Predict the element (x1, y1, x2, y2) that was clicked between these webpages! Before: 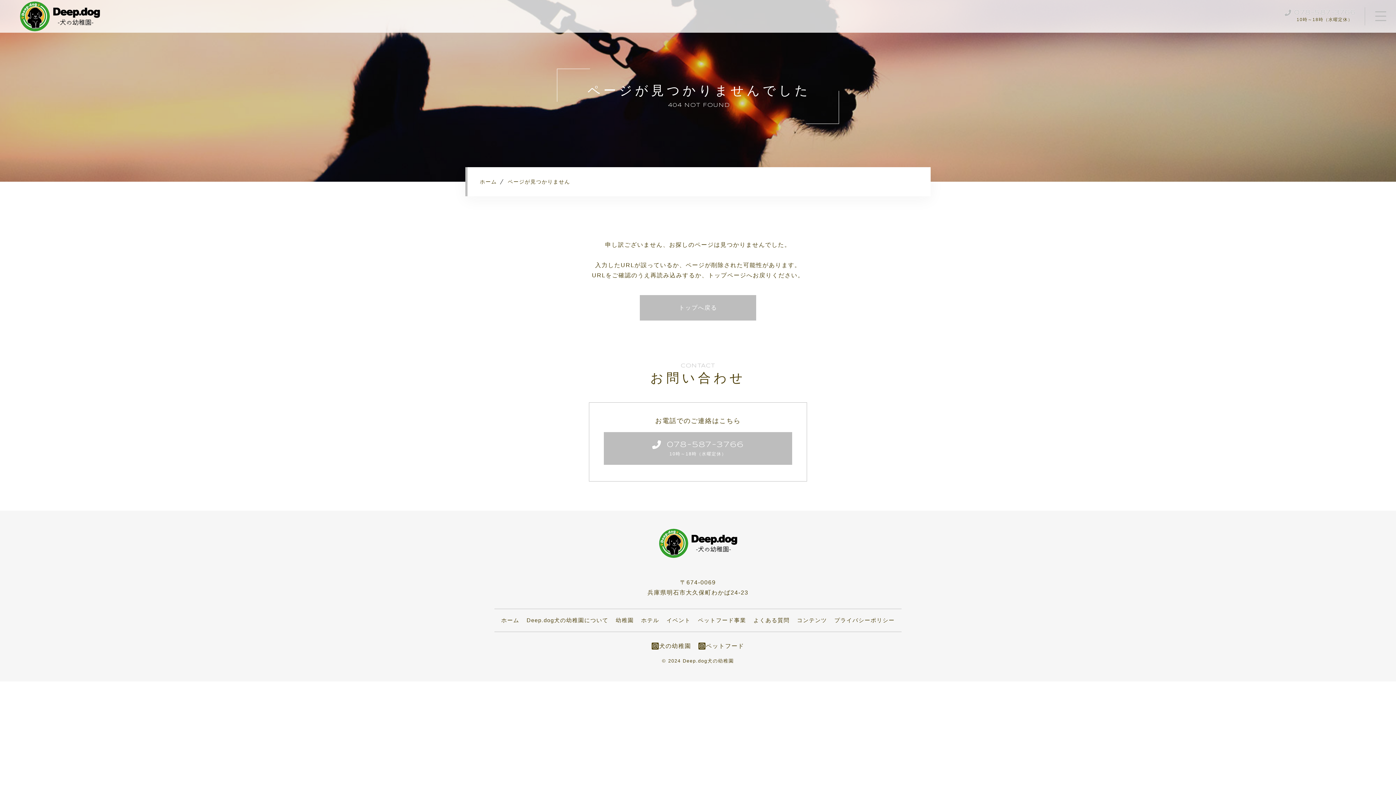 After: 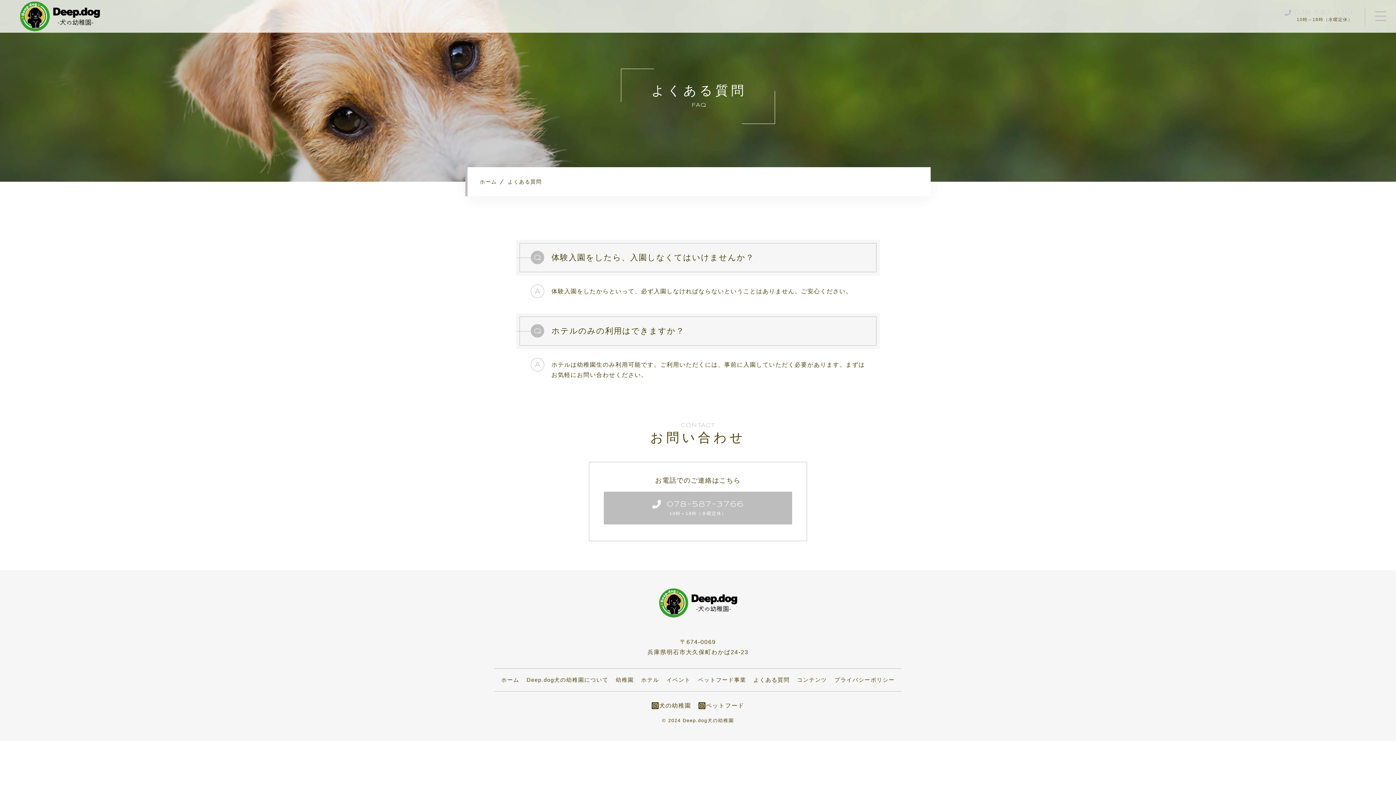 Action: label: よくある質問 bbox: (751, 615, 791, 625)